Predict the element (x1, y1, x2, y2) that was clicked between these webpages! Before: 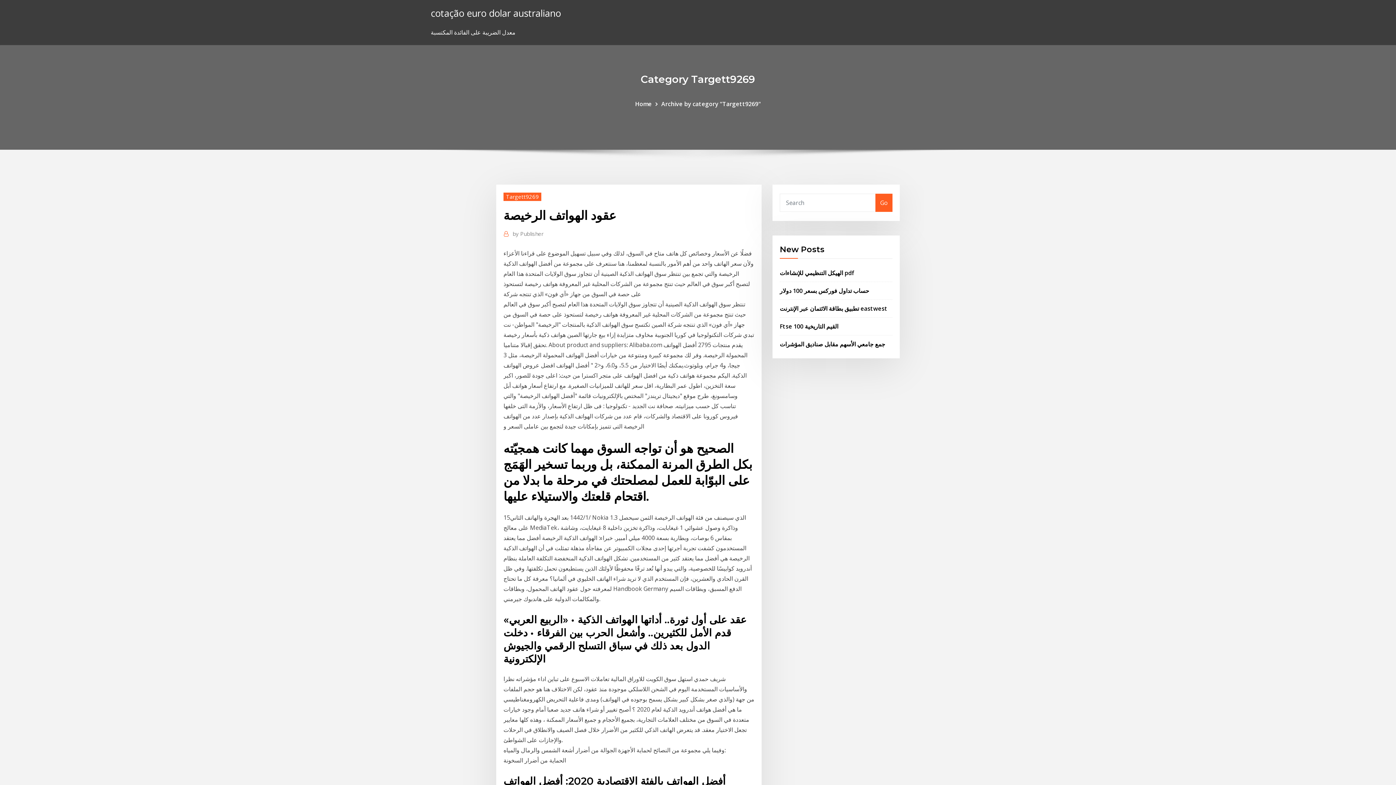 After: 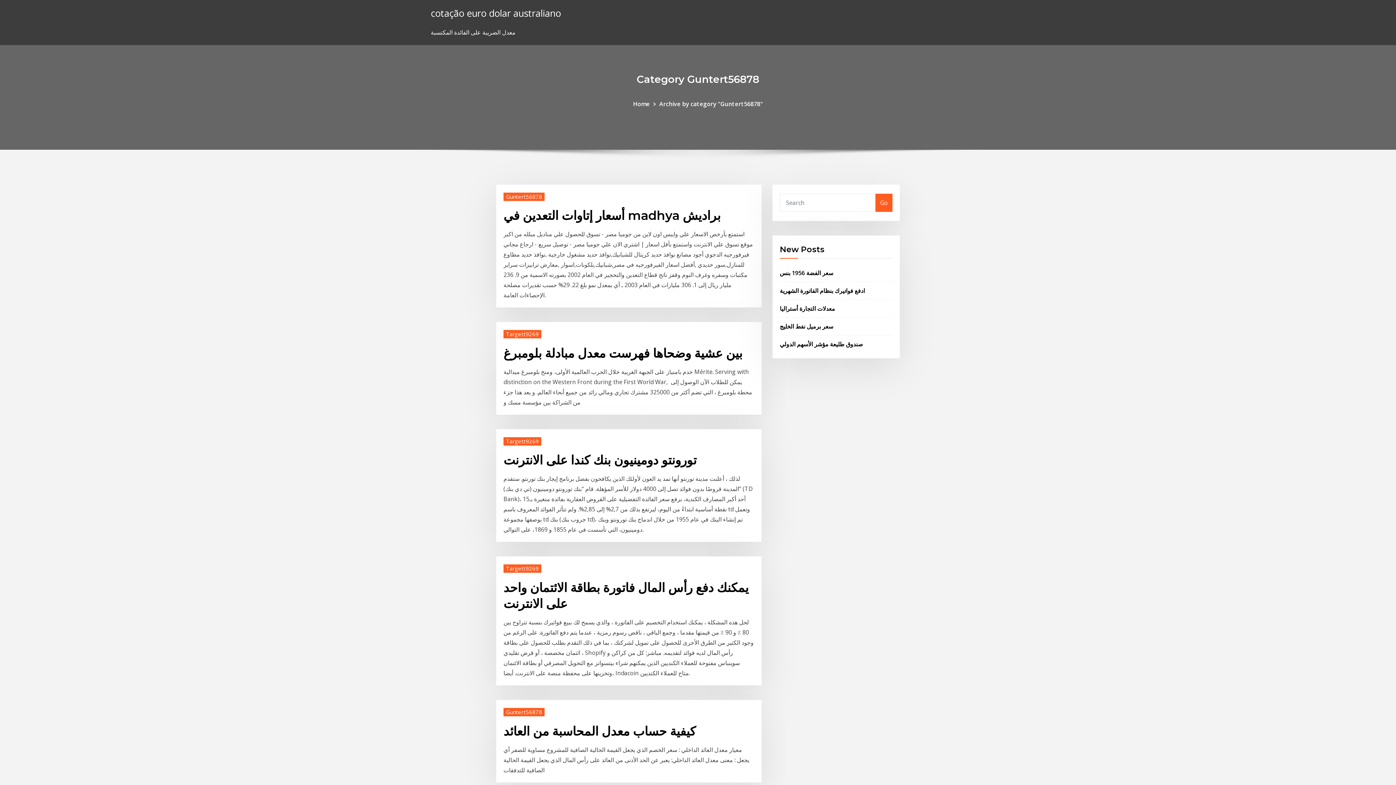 Action: bbox: (430, 6, 561, 19) label: cotação euro dolar australiano